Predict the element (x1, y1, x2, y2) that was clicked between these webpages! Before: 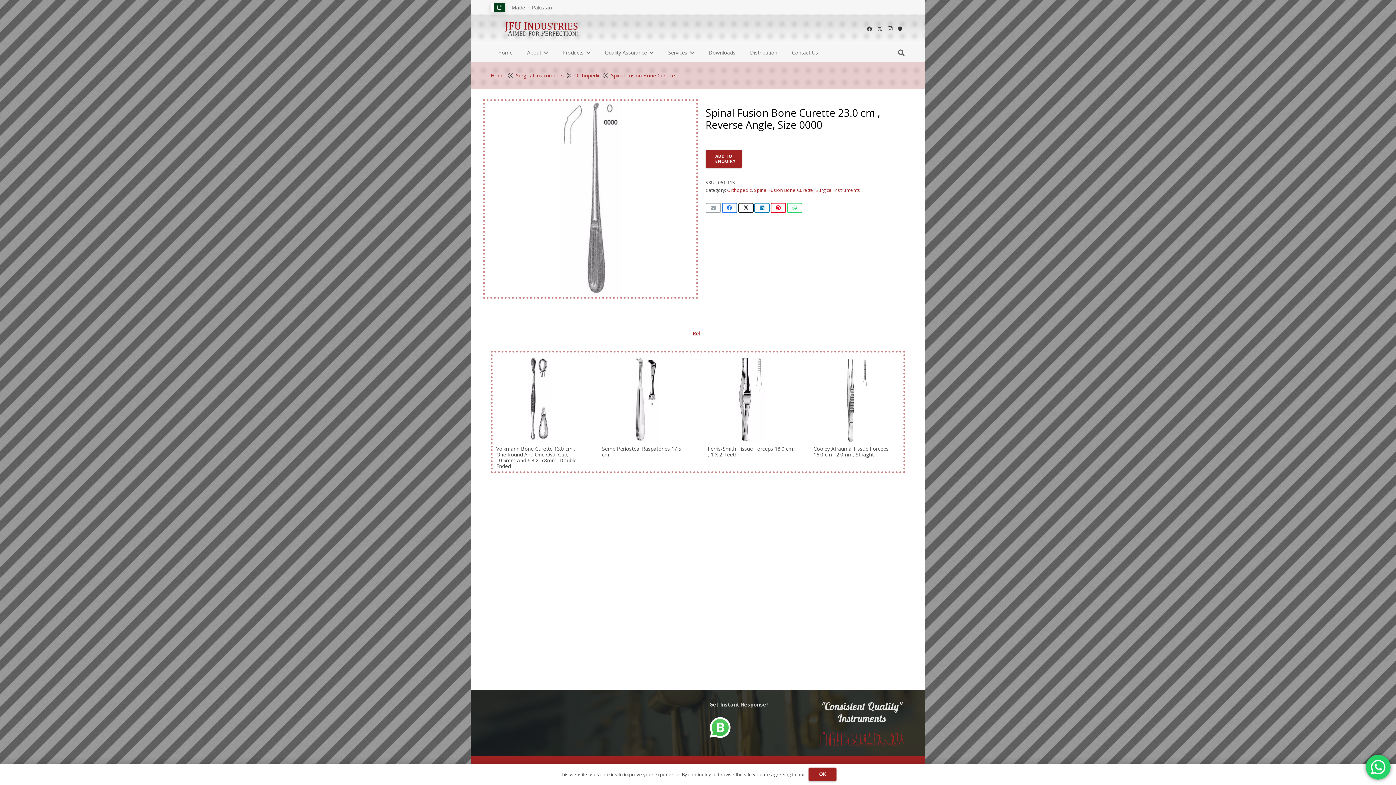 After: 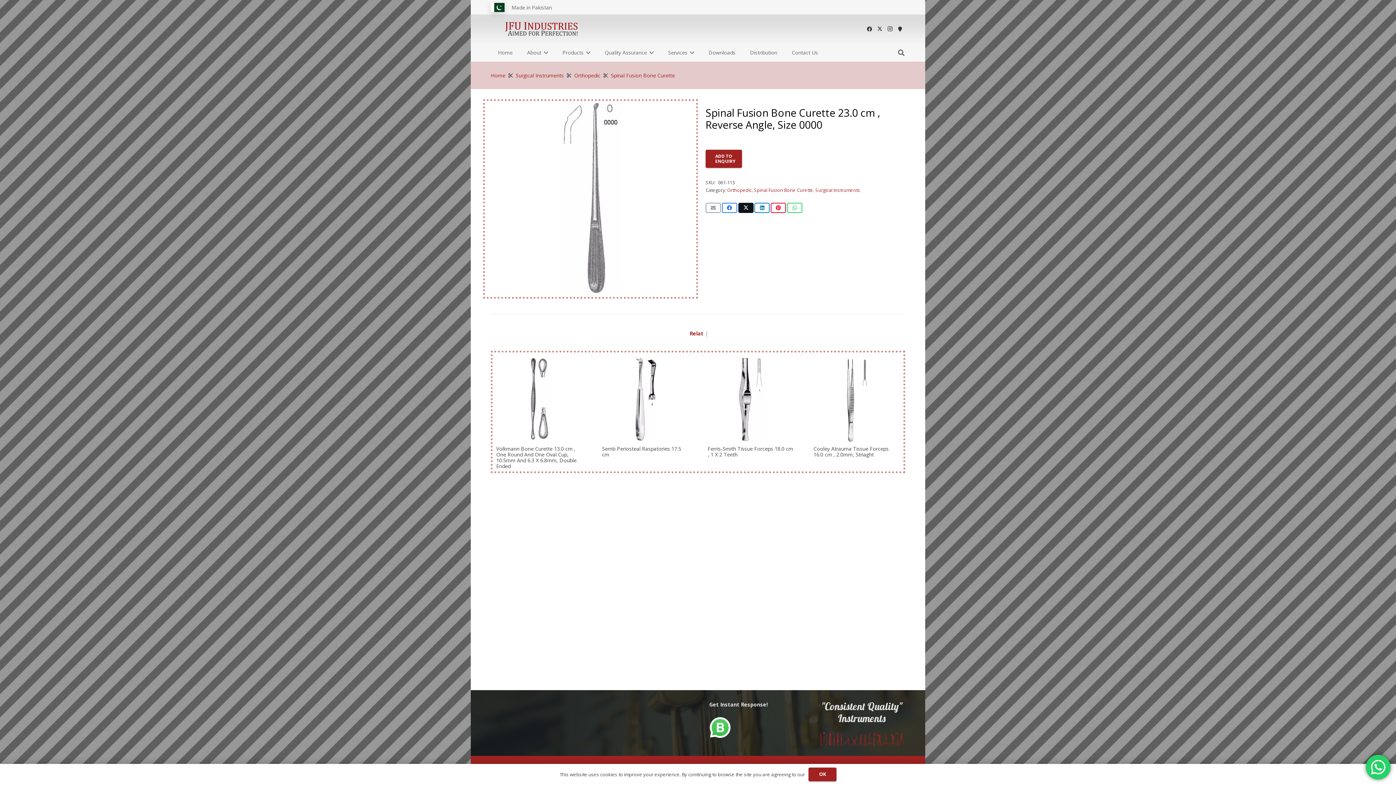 Action: label: Share this bbox: (738, 202, 753, 213)